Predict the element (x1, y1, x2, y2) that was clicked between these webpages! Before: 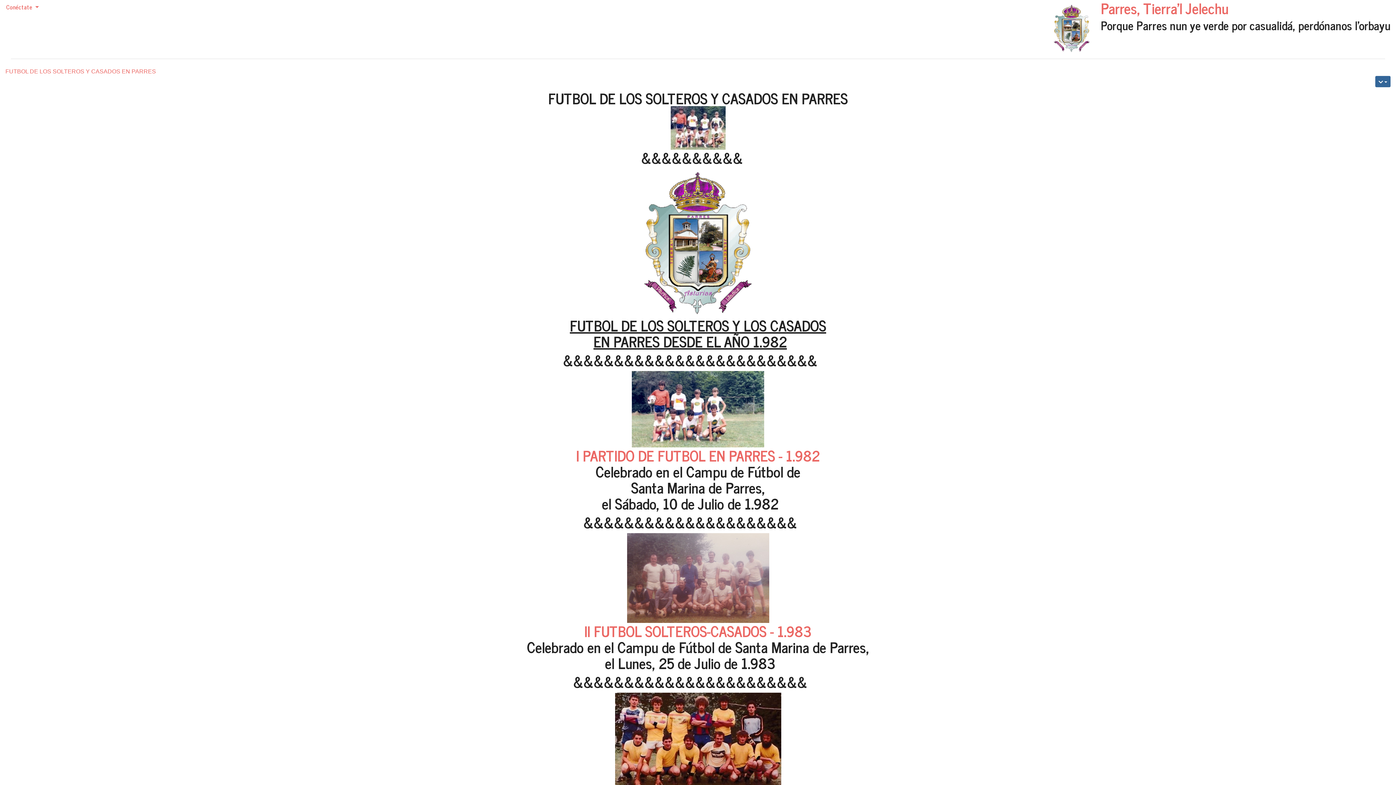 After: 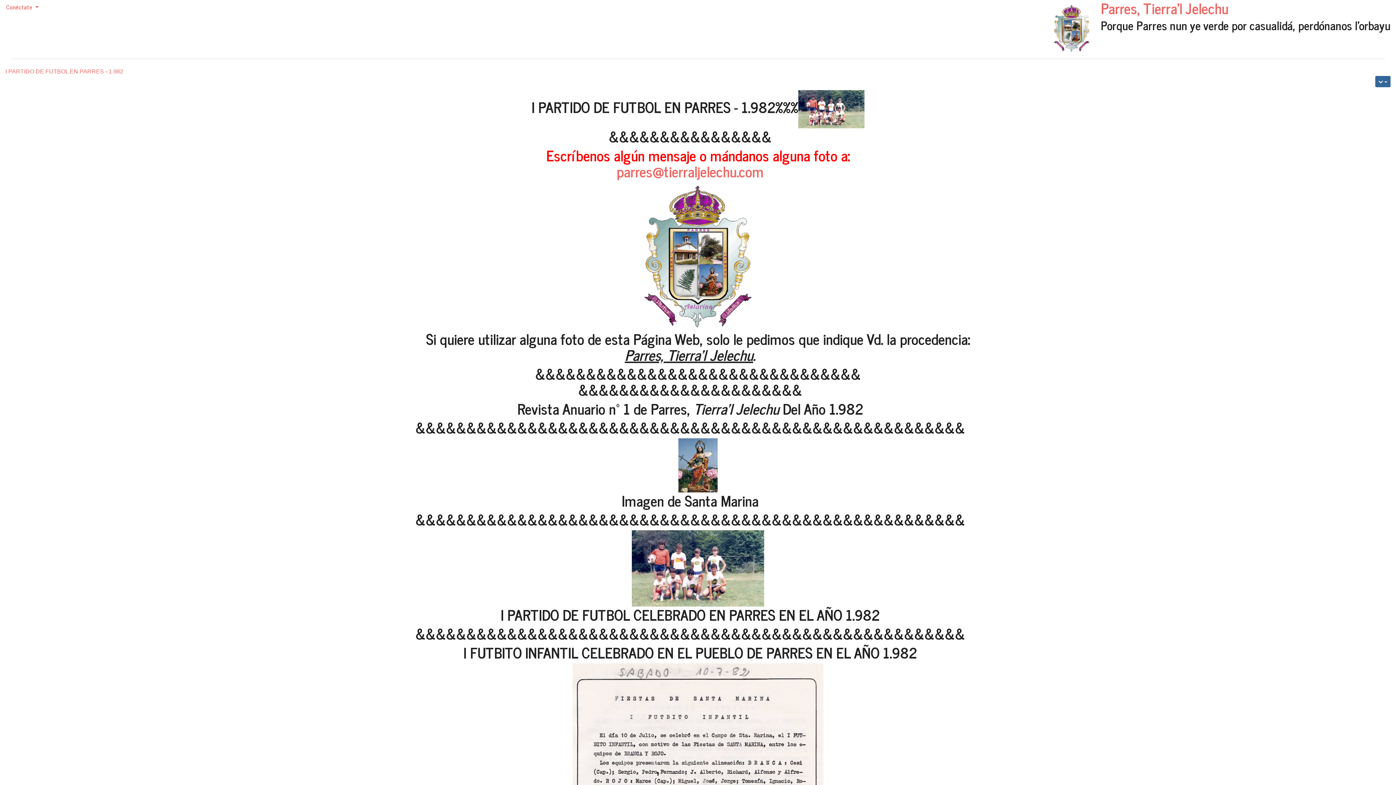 Action: bbox: (576, 443, 820, 467) label: I PARTIDO DE FUTBOL EN PARRES - 1.982